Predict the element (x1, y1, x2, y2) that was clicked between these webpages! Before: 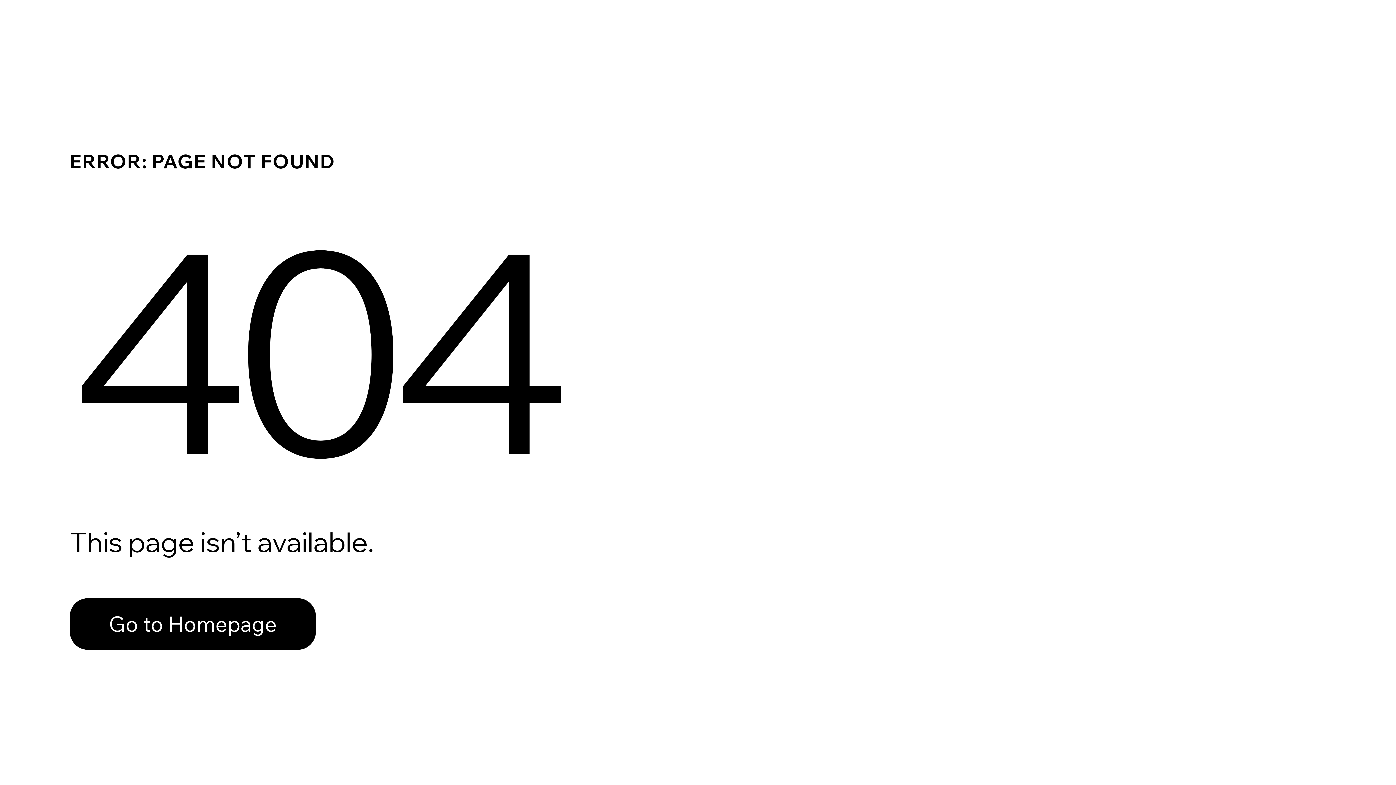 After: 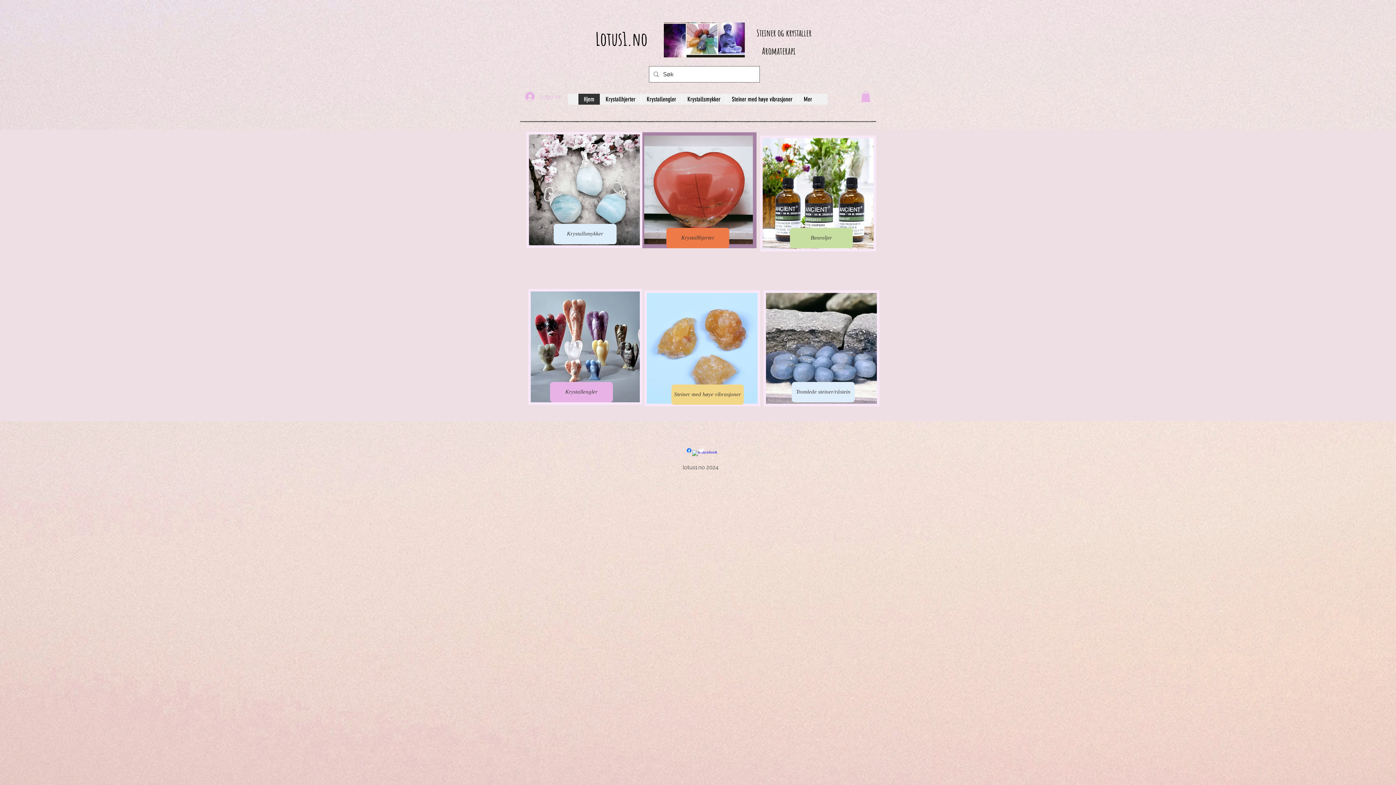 Action: bbox: (69, 582, 768, 659) label: Go to Homepage